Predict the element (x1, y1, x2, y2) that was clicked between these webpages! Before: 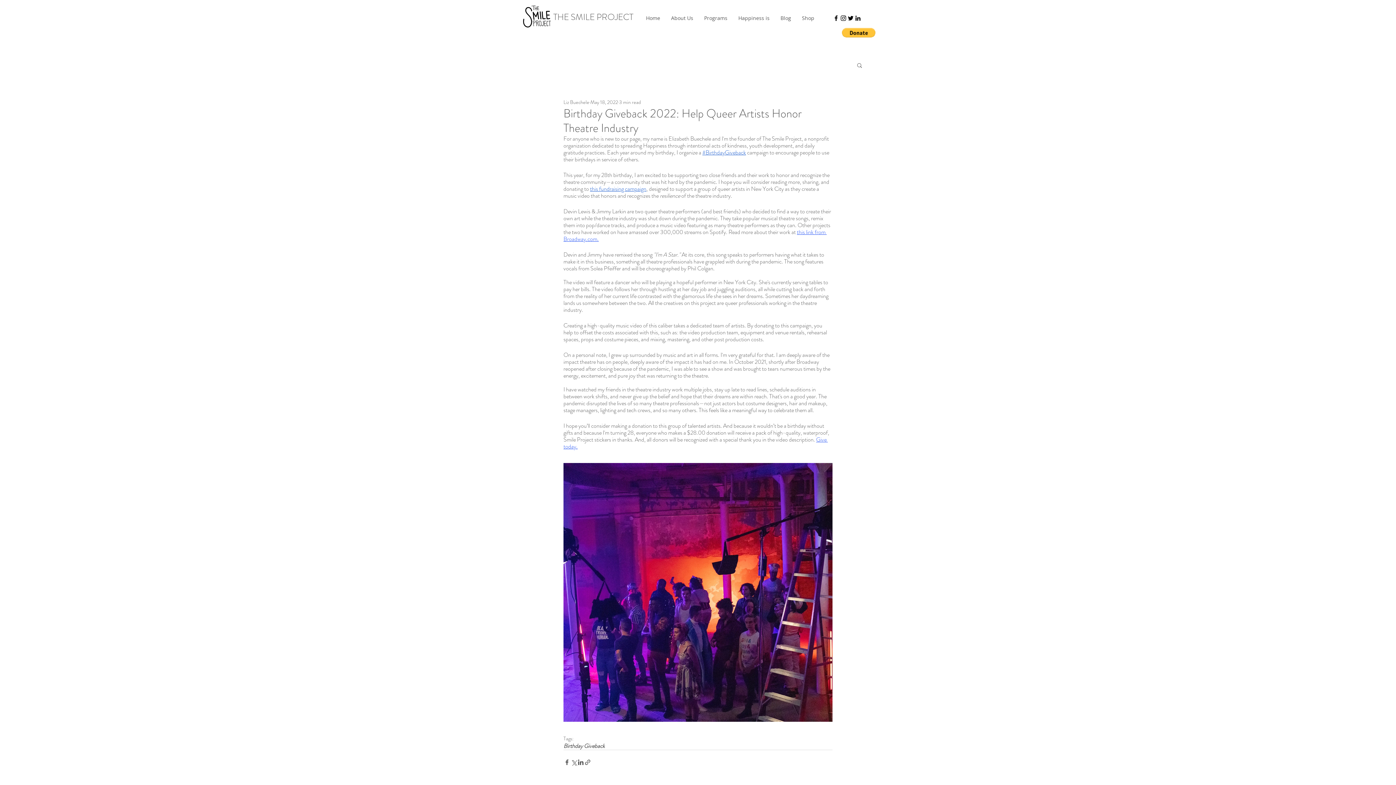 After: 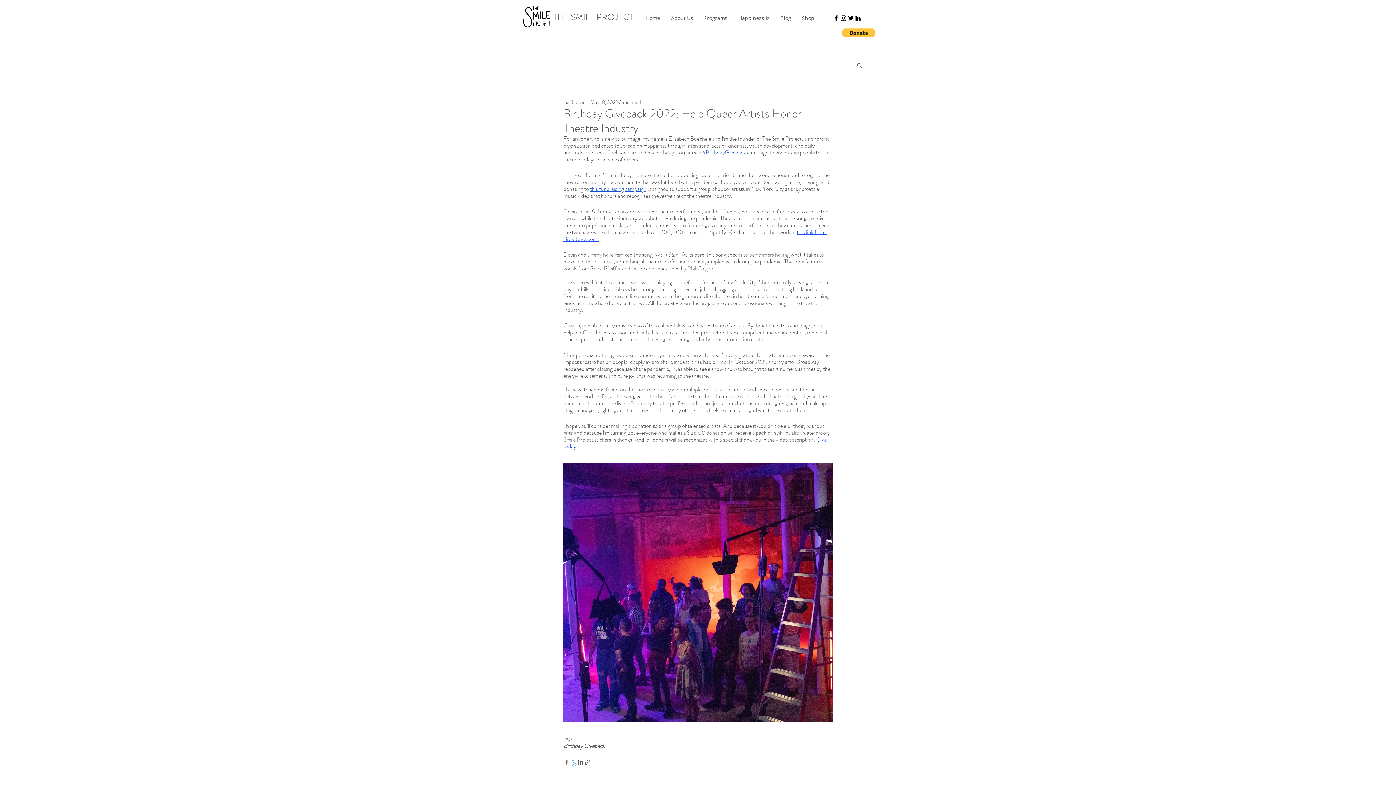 Action: bbox: (570, 759, 577, 766) label: Share via X (Twitter)